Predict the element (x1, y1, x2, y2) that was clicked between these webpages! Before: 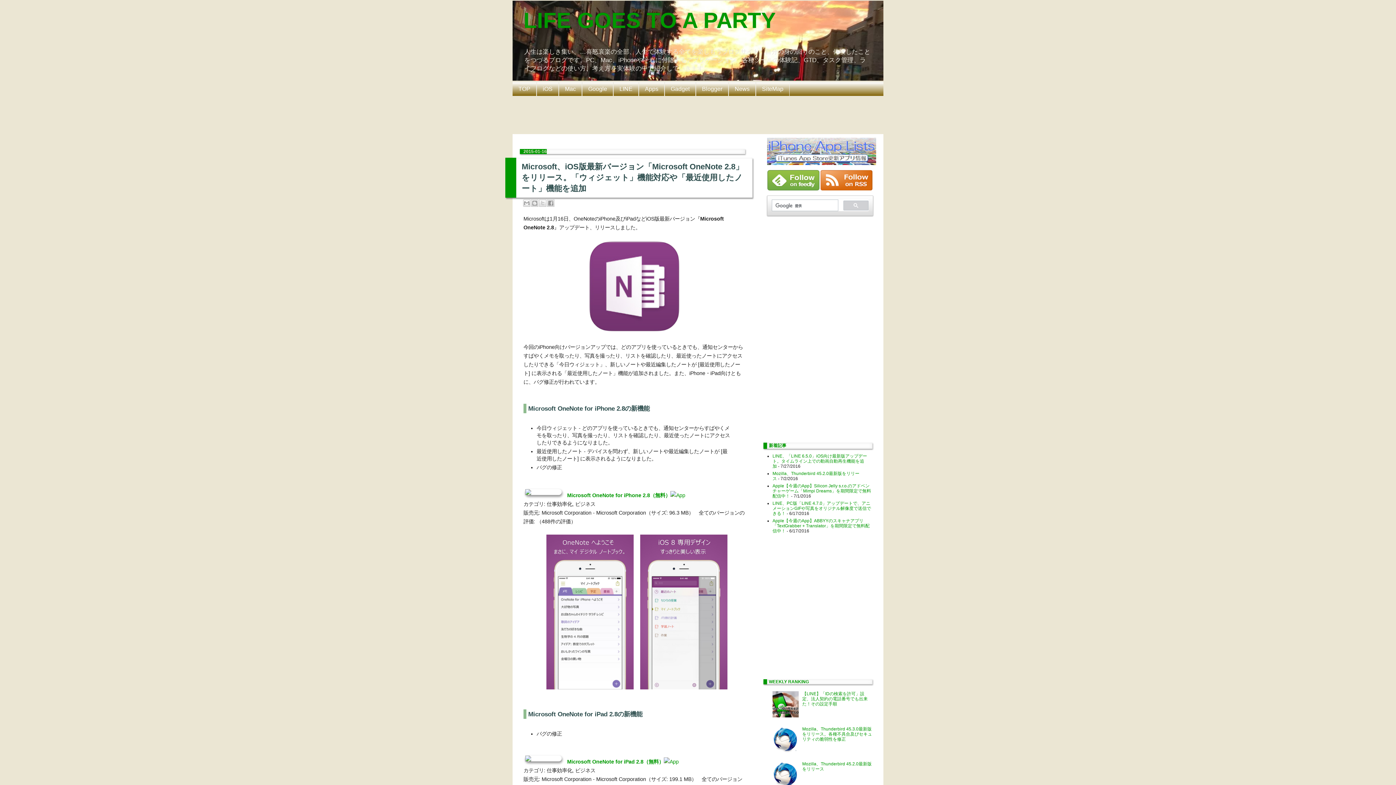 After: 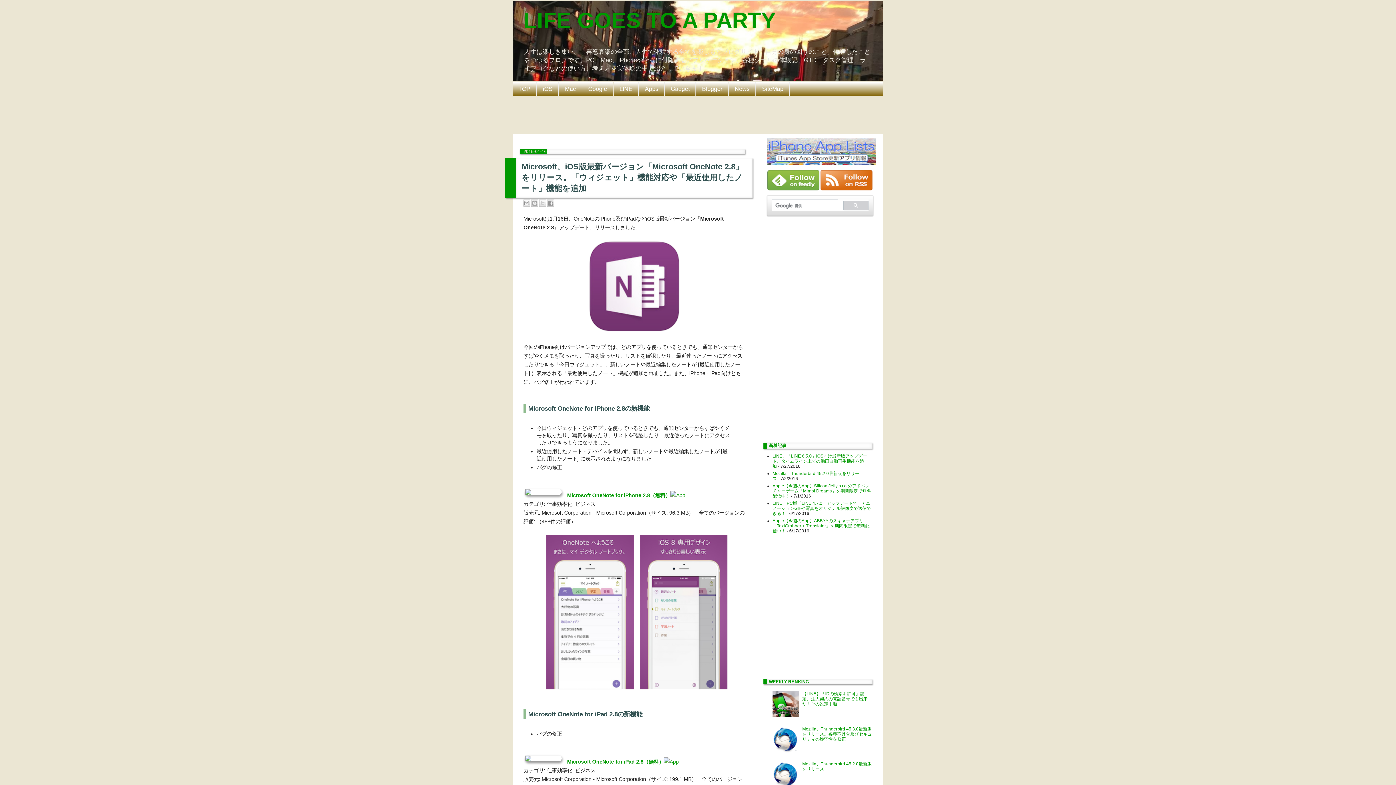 Action: bbox: (767, 186, 820, 191) label:  